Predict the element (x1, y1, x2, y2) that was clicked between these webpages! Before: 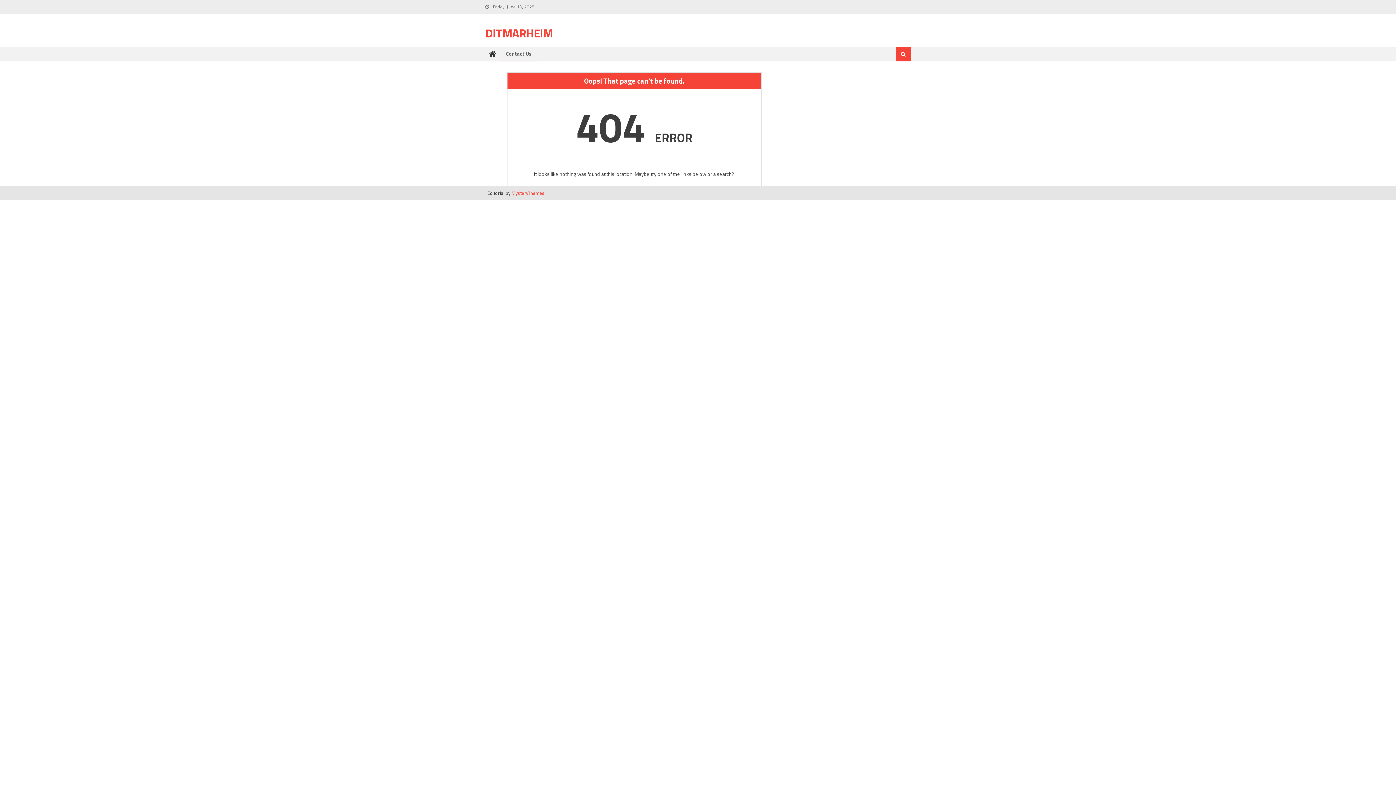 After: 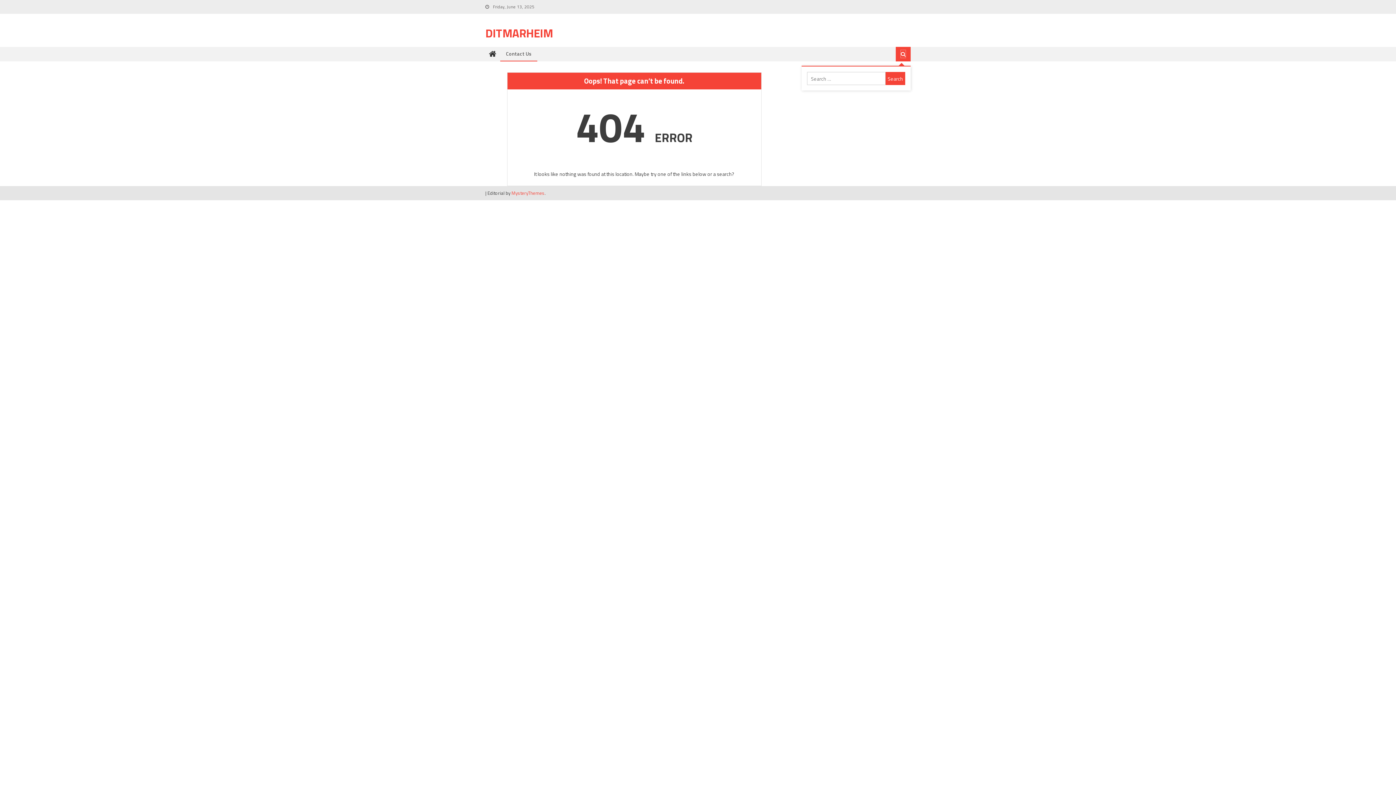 Action: bbox: (901, 50, 905, 57)